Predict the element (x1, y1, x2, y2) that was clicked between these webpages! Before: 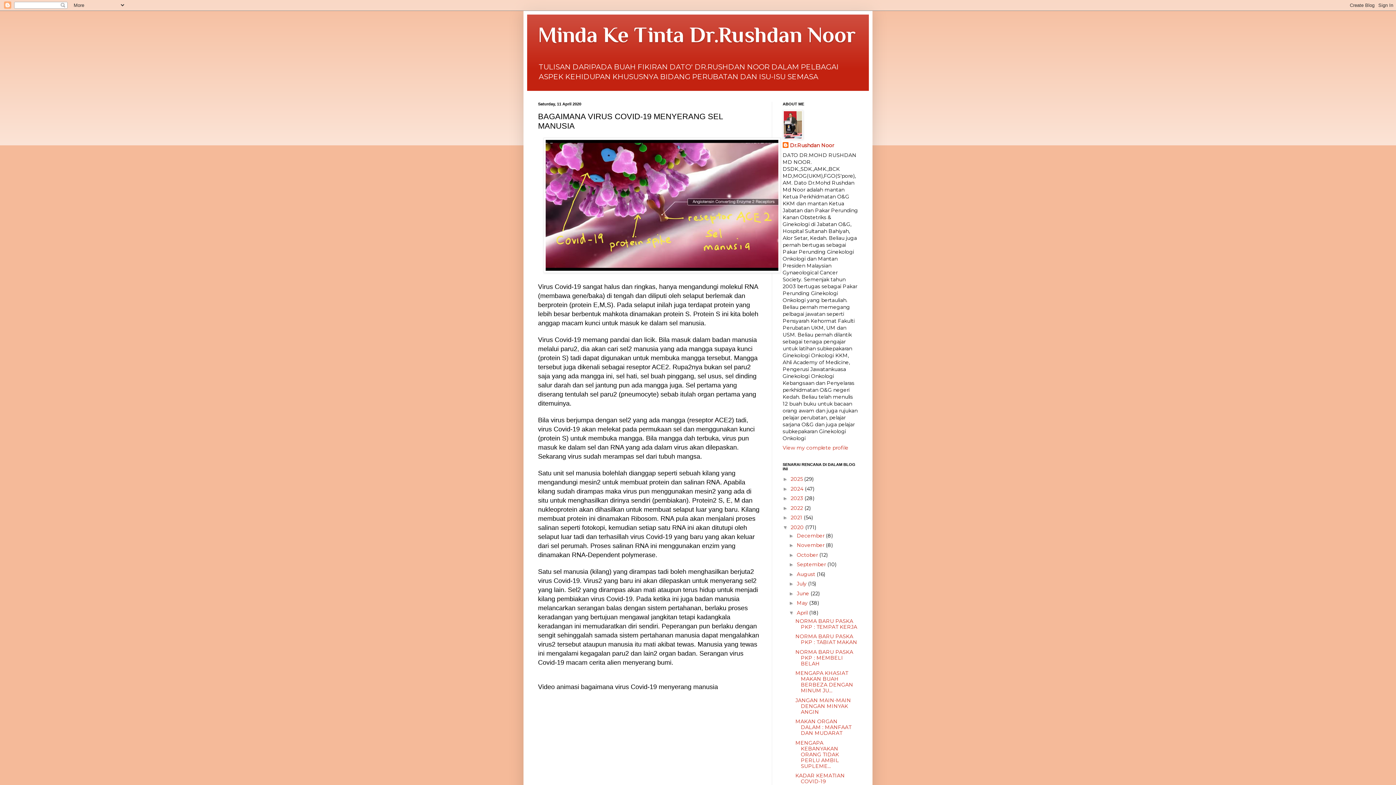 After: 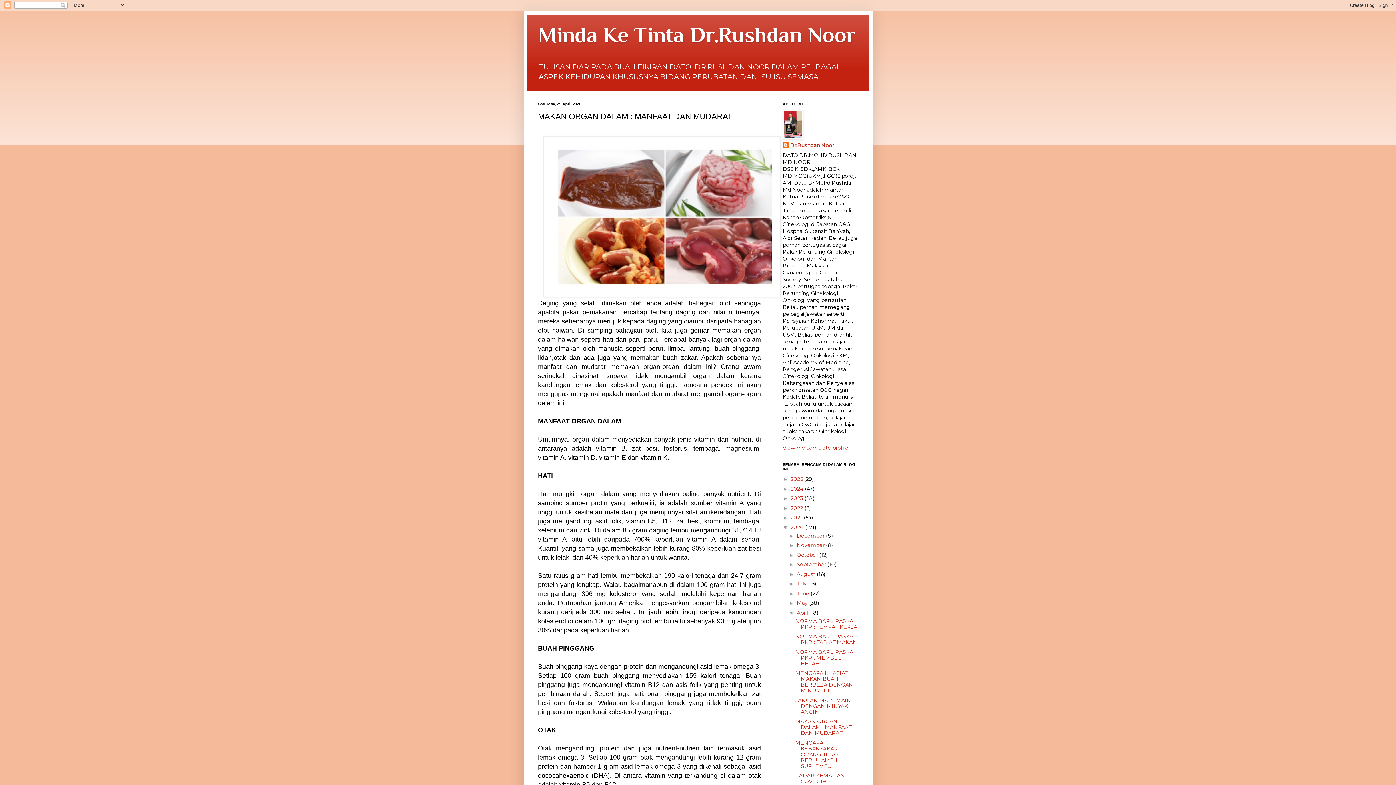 Action: bbox: (795, 718, 851, 736) label: MAKAN ORGAN DALAM : MANFAAT DAN MUDARAT